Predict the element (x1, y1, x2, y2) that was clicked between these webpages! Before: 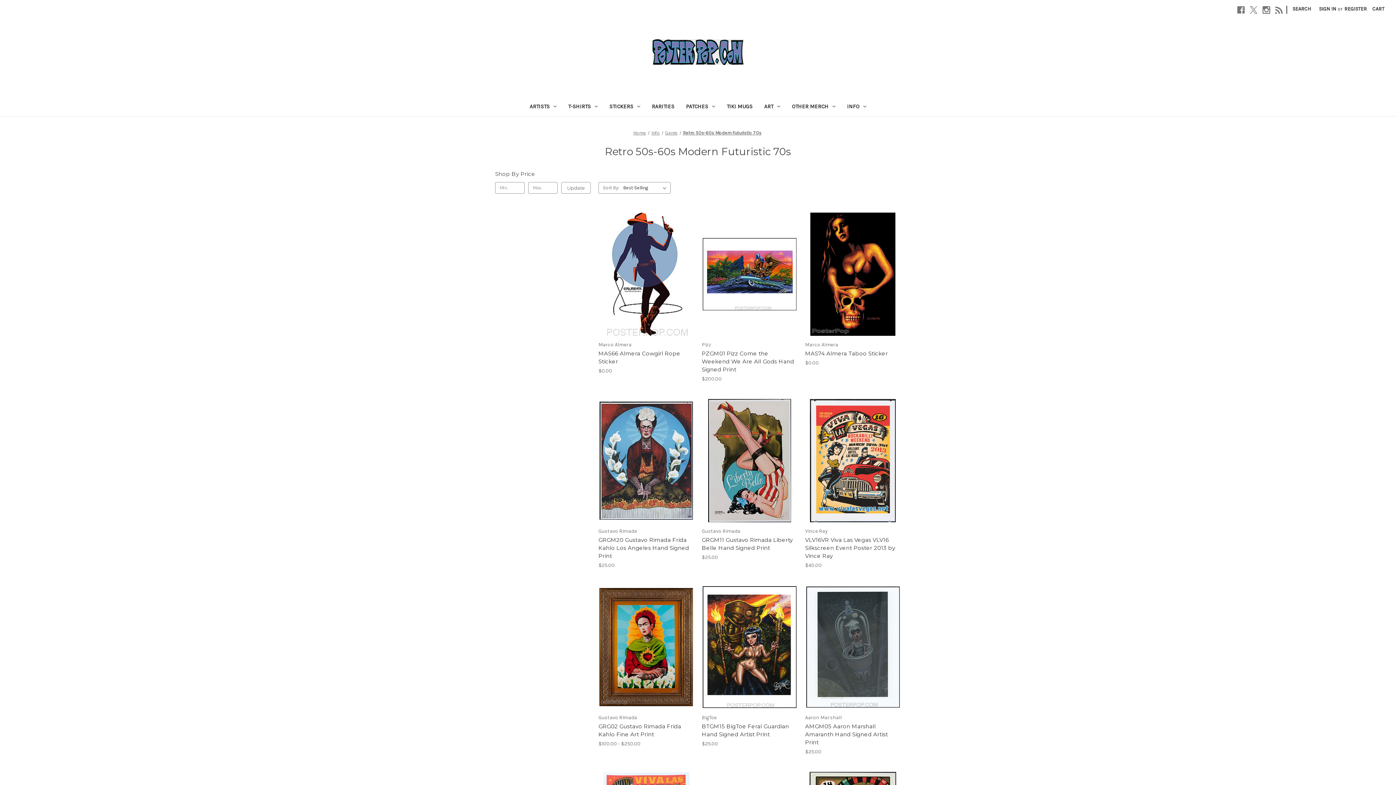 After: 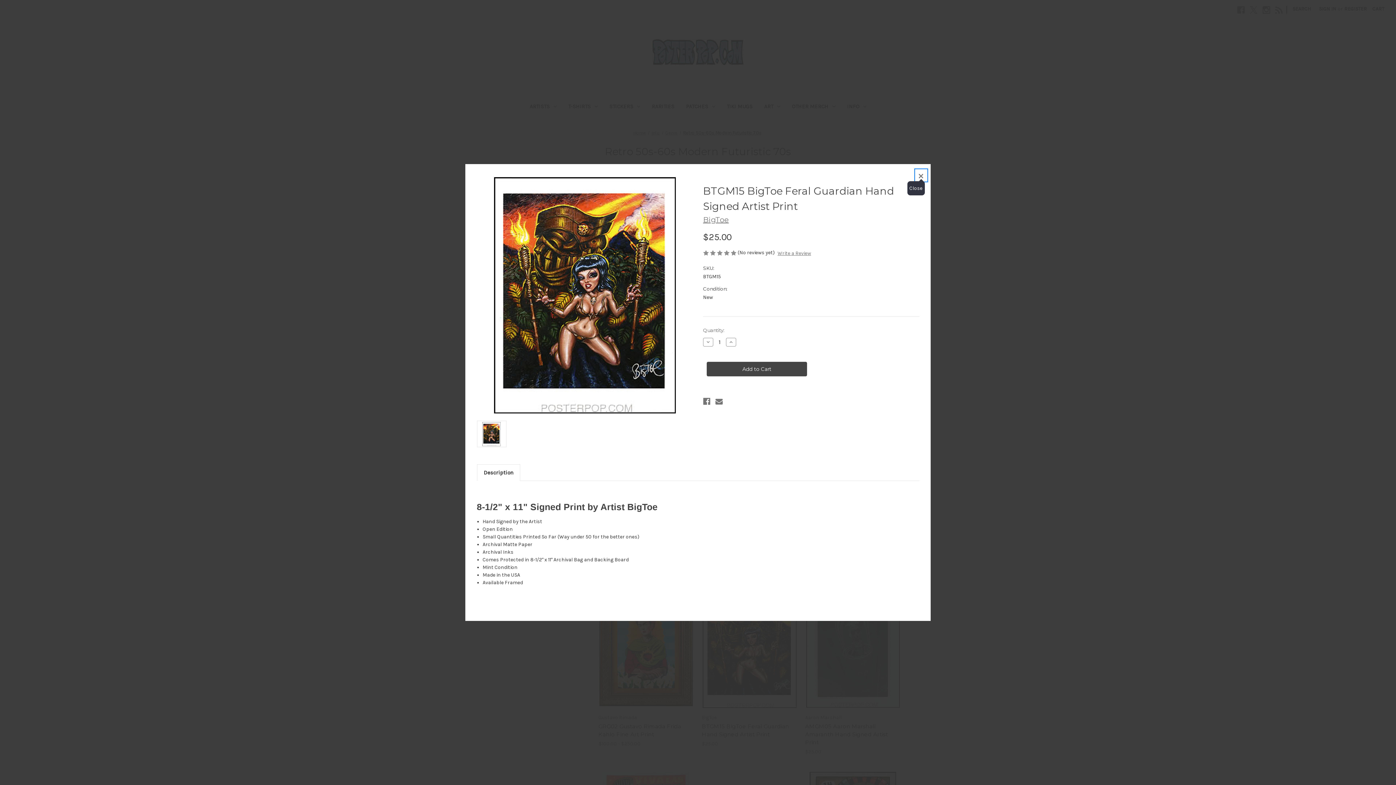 Action: label: Quick view bbox: (727, 635, 769, 646)